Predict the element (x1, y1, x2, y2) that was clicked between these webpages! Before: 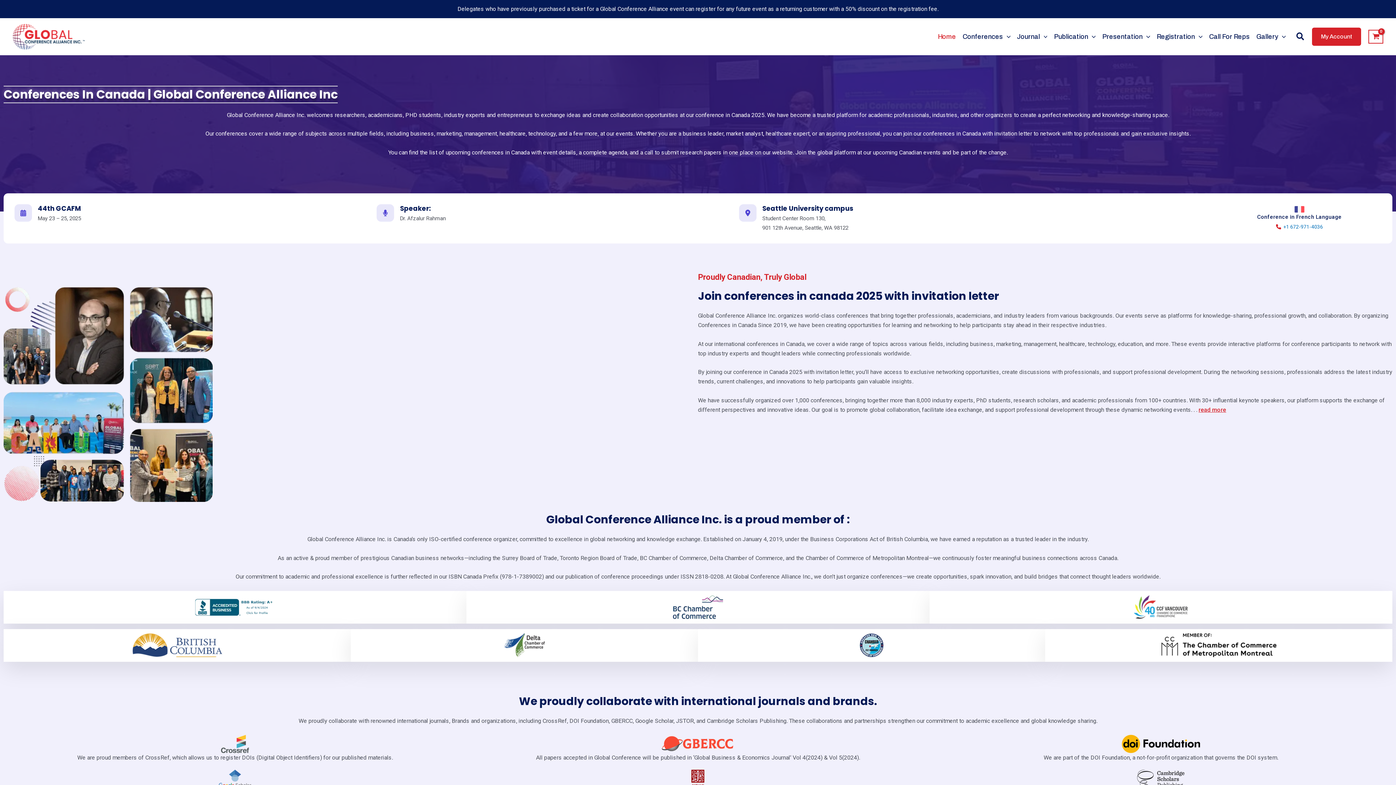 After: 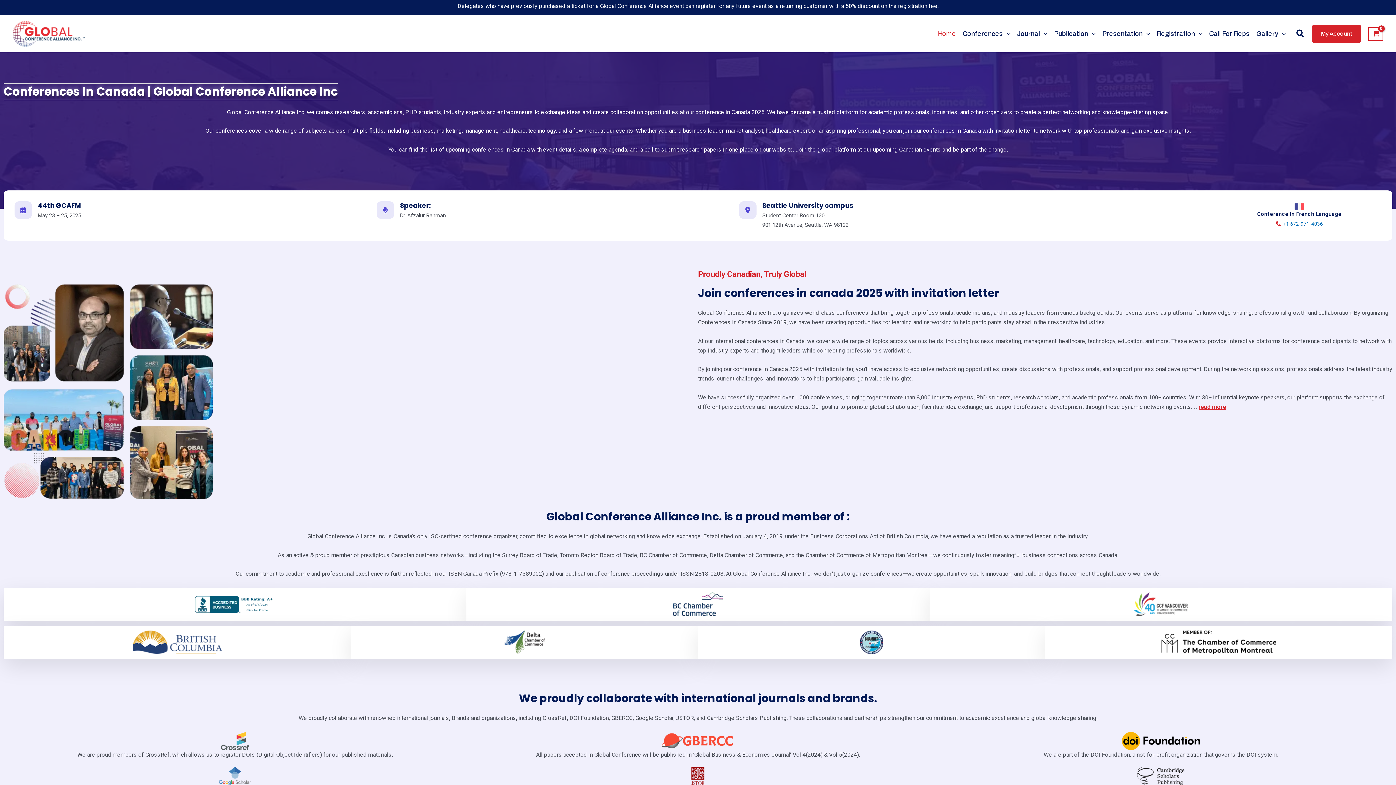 Action: bbox: (691, 770, 704, 788)